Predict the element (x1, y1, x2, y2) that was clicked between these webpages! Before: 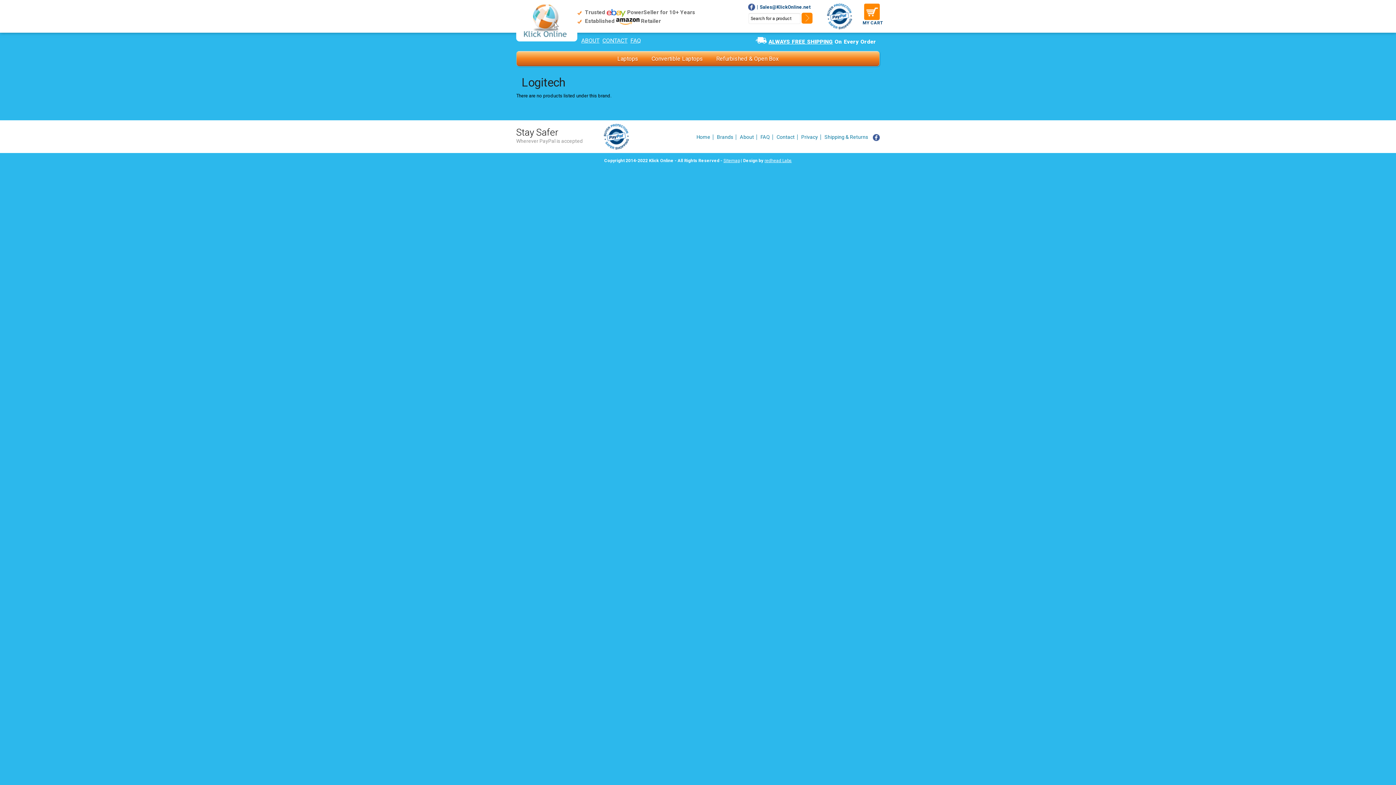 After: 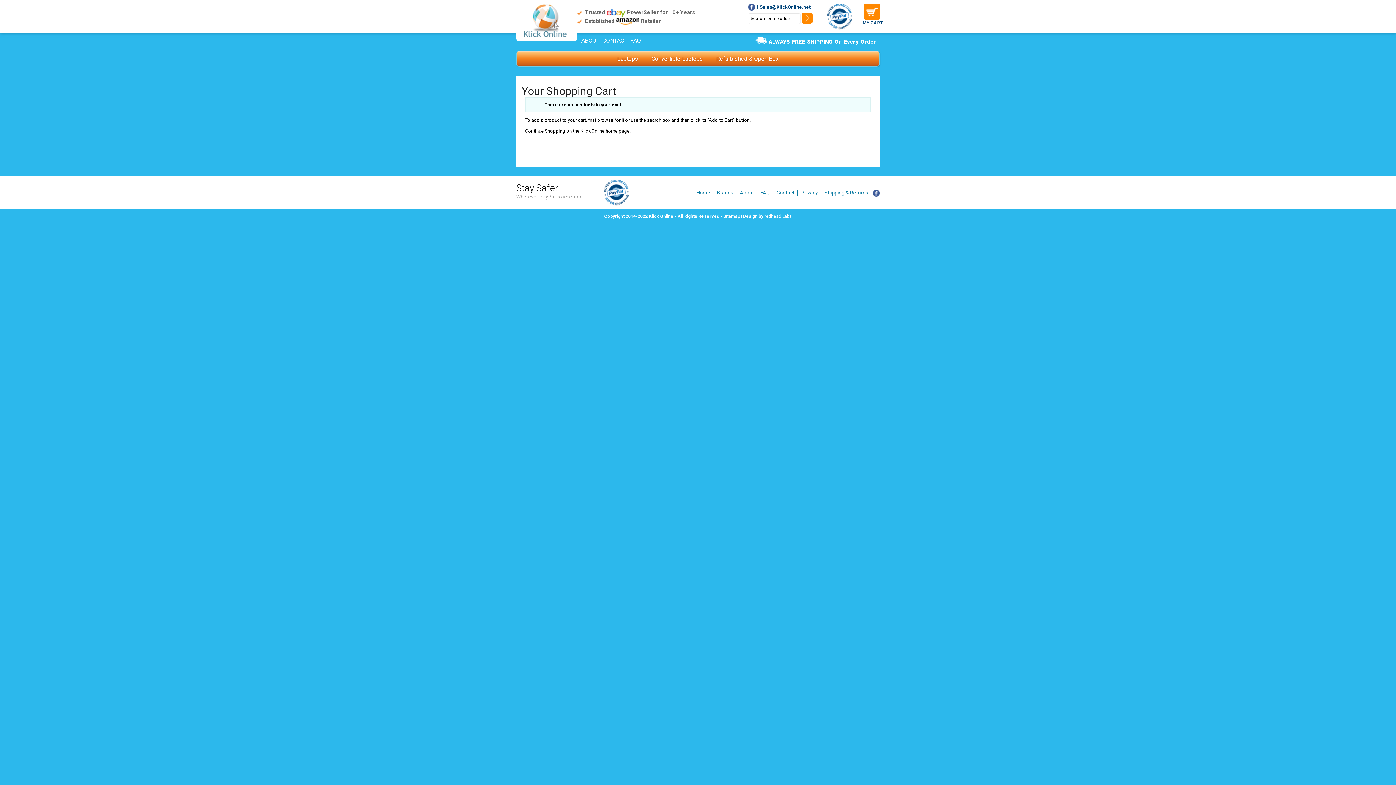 Action: bbox: (864, 3, 880, 20) label: MY CART